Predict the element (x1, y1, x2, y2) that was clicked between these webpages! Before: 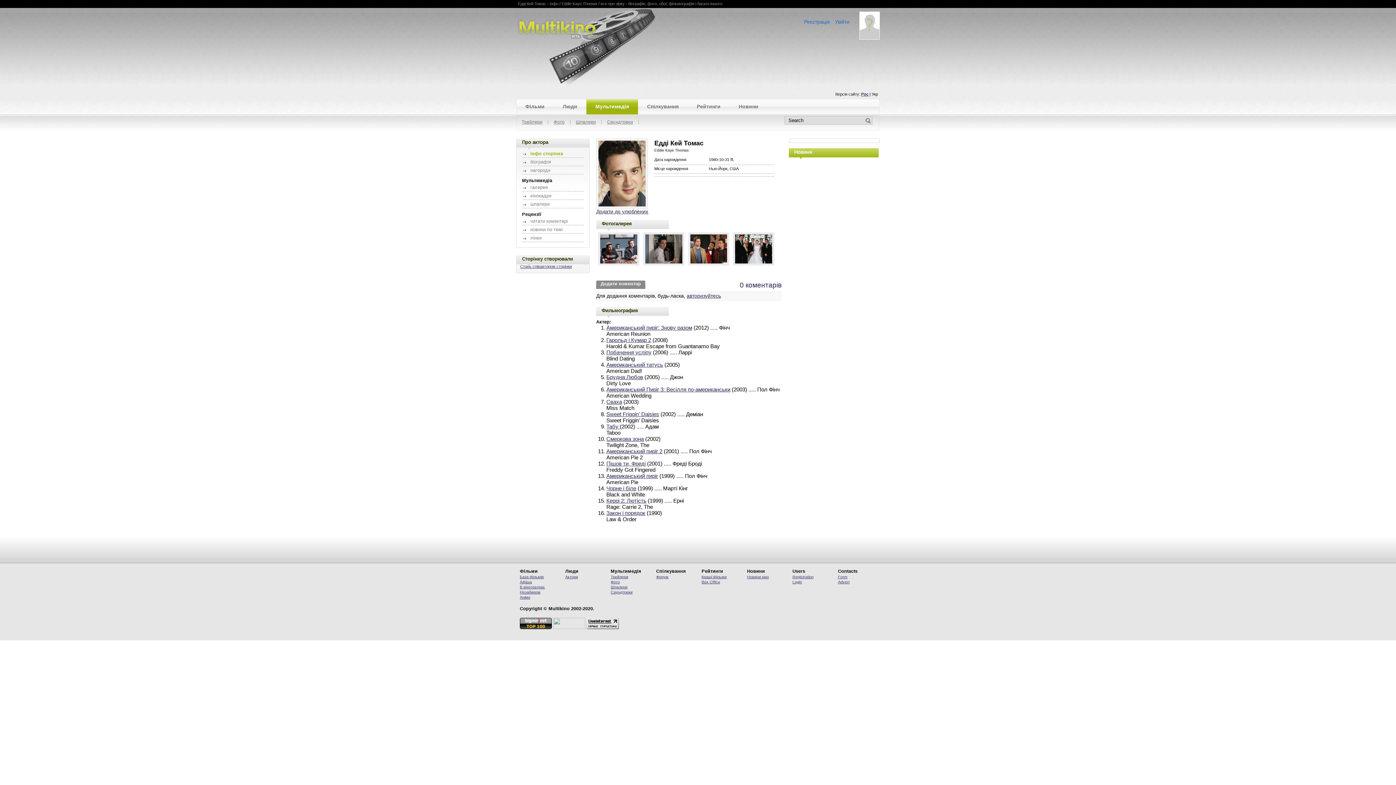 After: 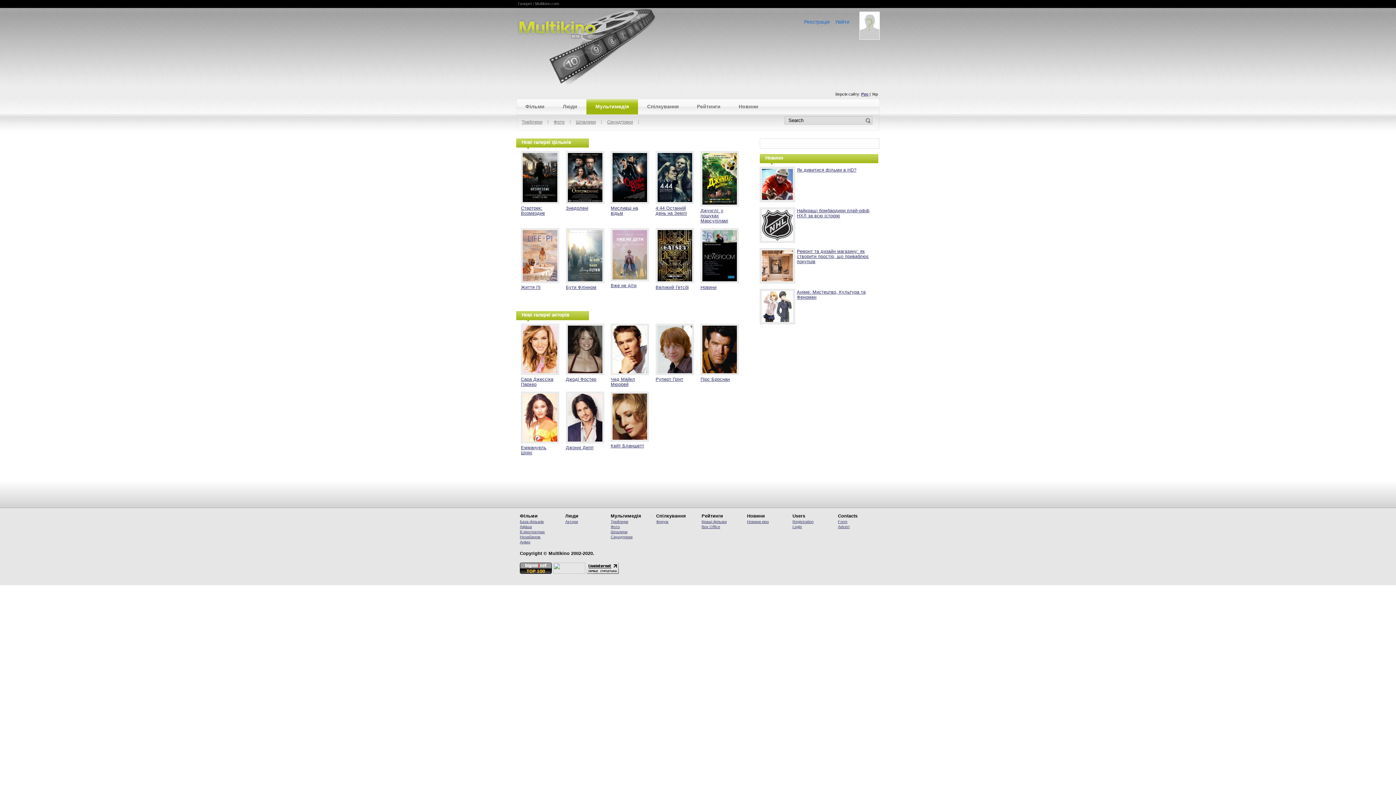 Action: bbox: (610, 579, 620, 584) label: Фото